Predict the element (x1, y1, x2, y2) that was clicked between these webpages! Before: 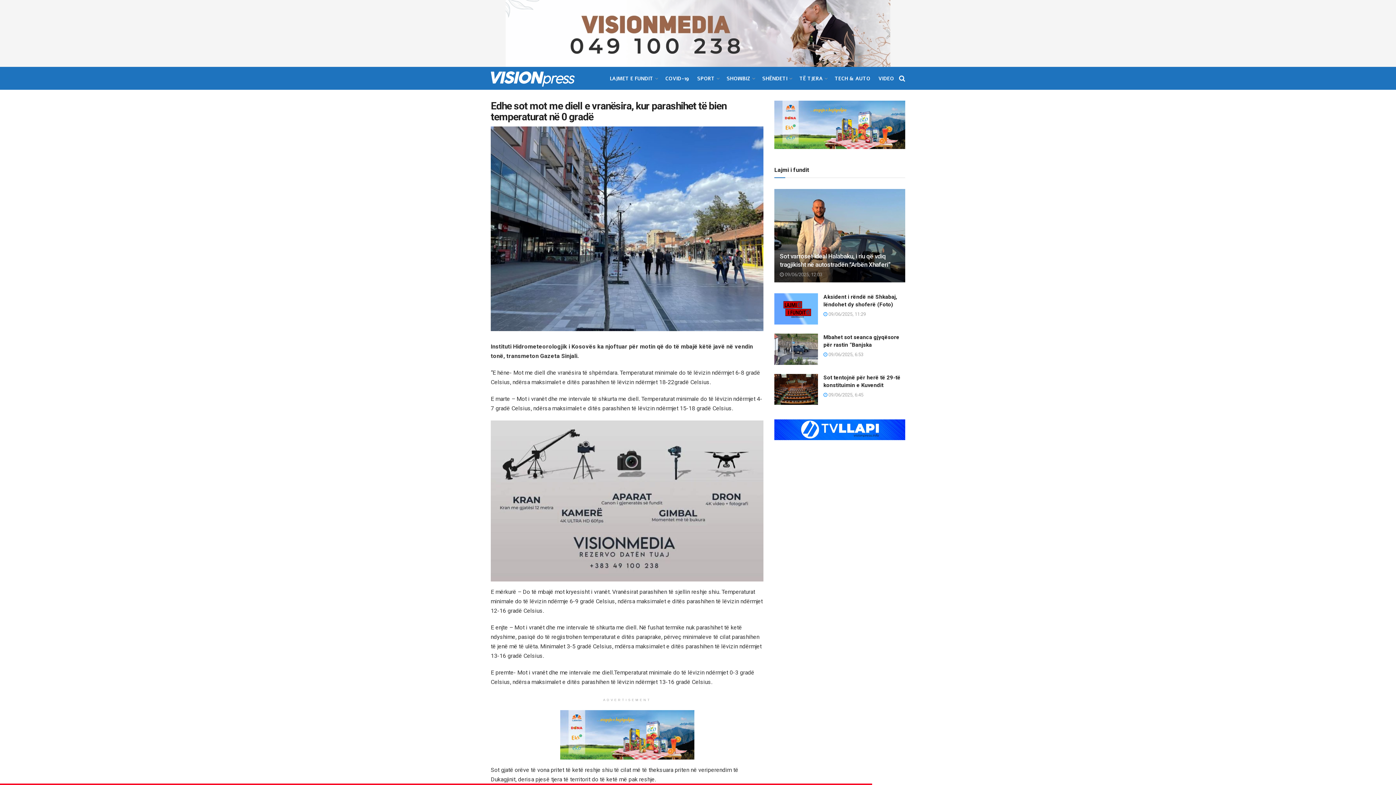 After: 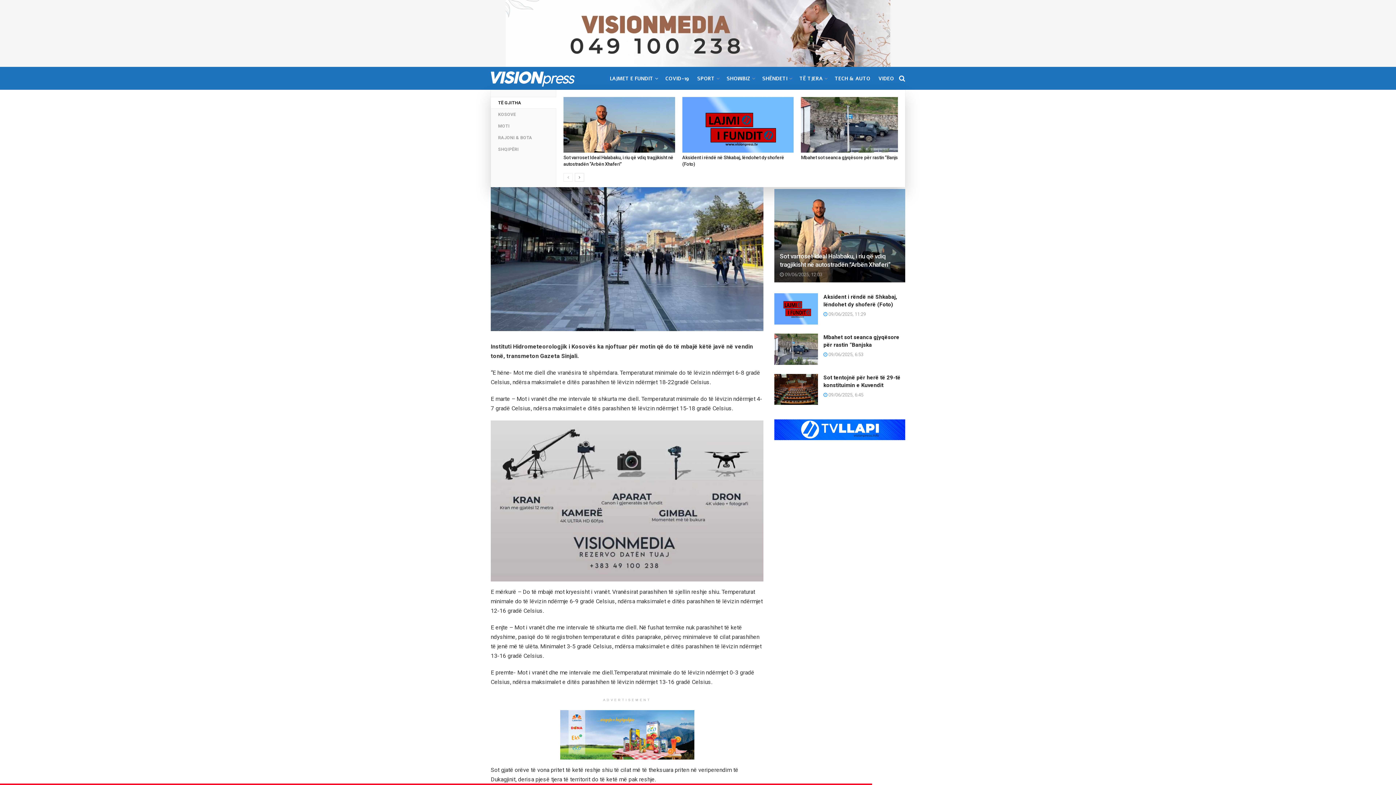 Action: bbox: (609, 72, 657, 84) label: LAJMET E FUNDIT